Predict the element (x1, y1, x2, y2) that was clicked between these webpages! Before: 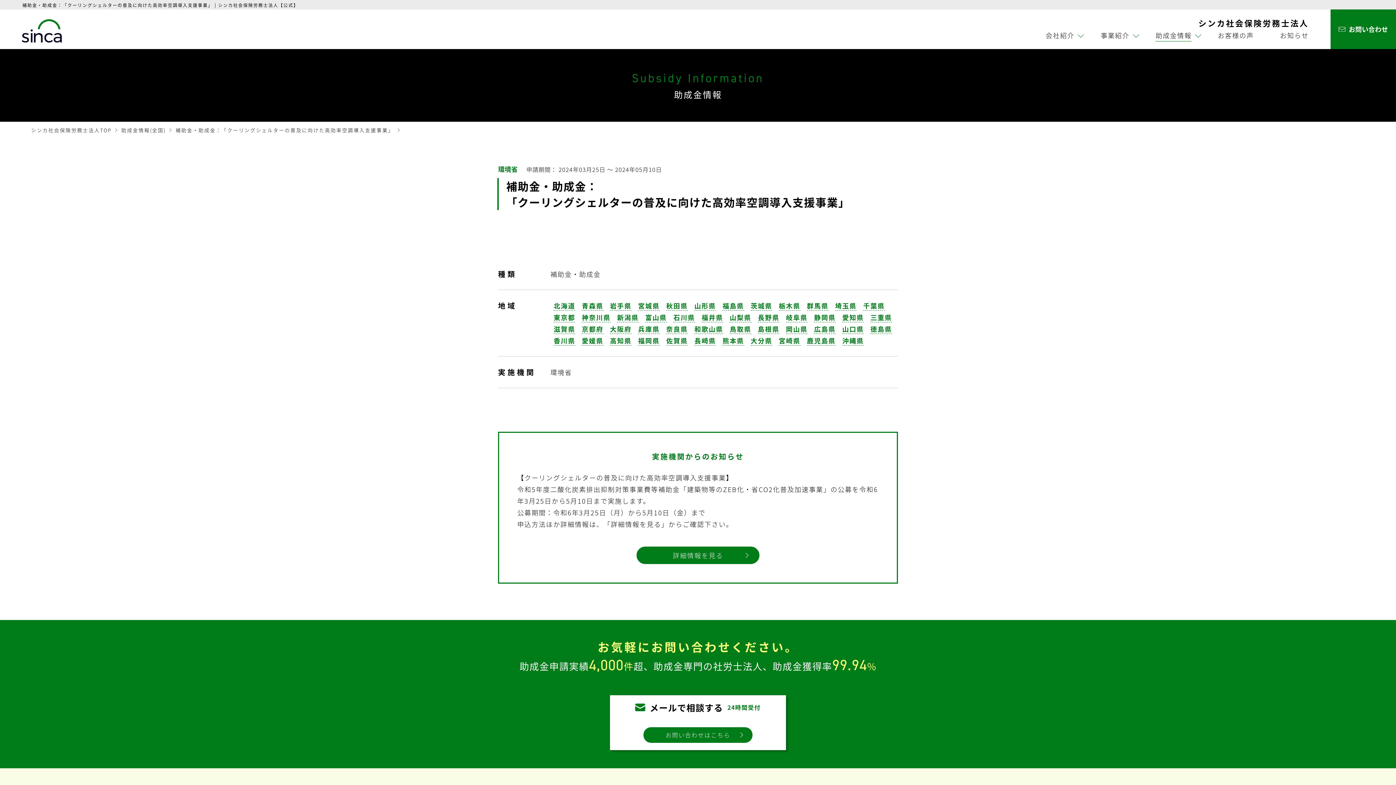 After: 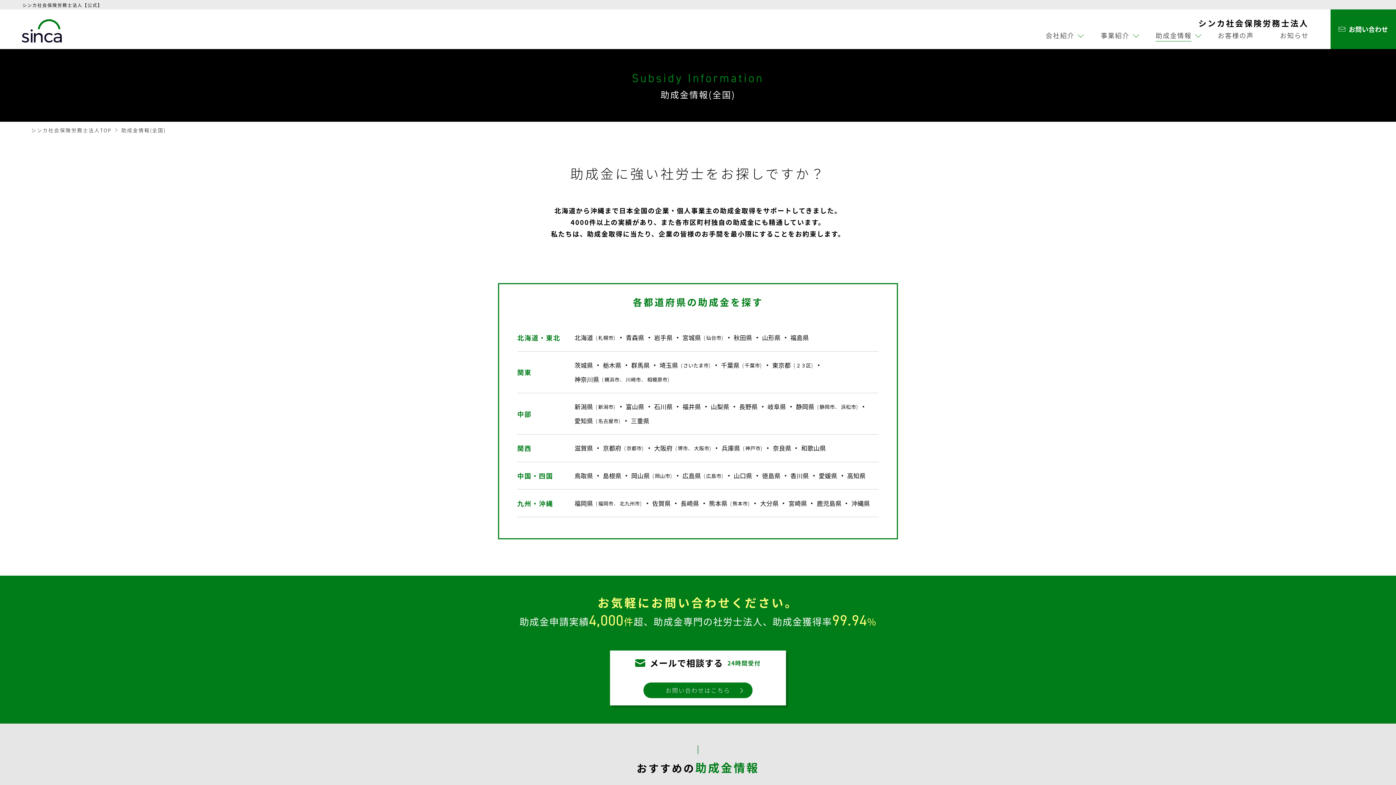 Action: label: 助成金情報 bbox: (1155, 29, 1191, 41)